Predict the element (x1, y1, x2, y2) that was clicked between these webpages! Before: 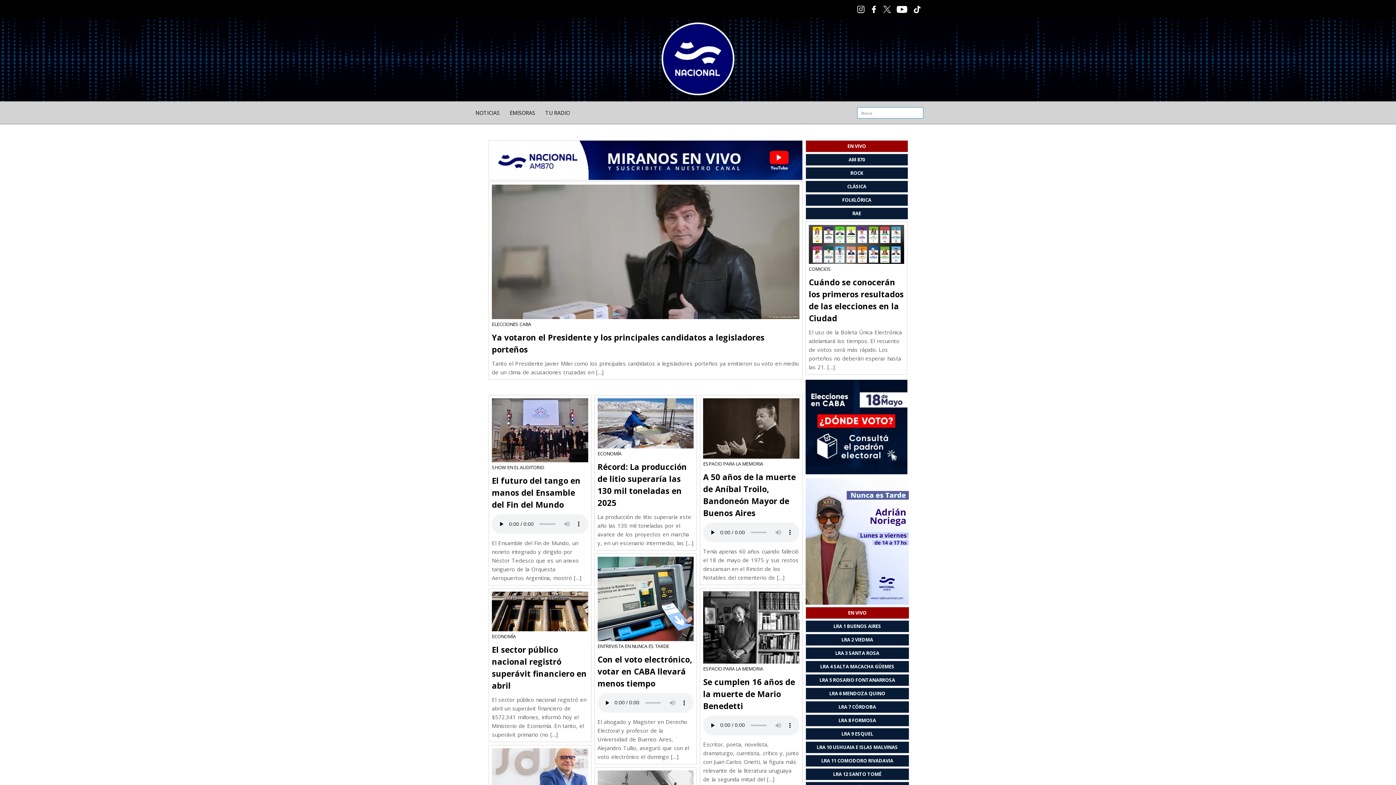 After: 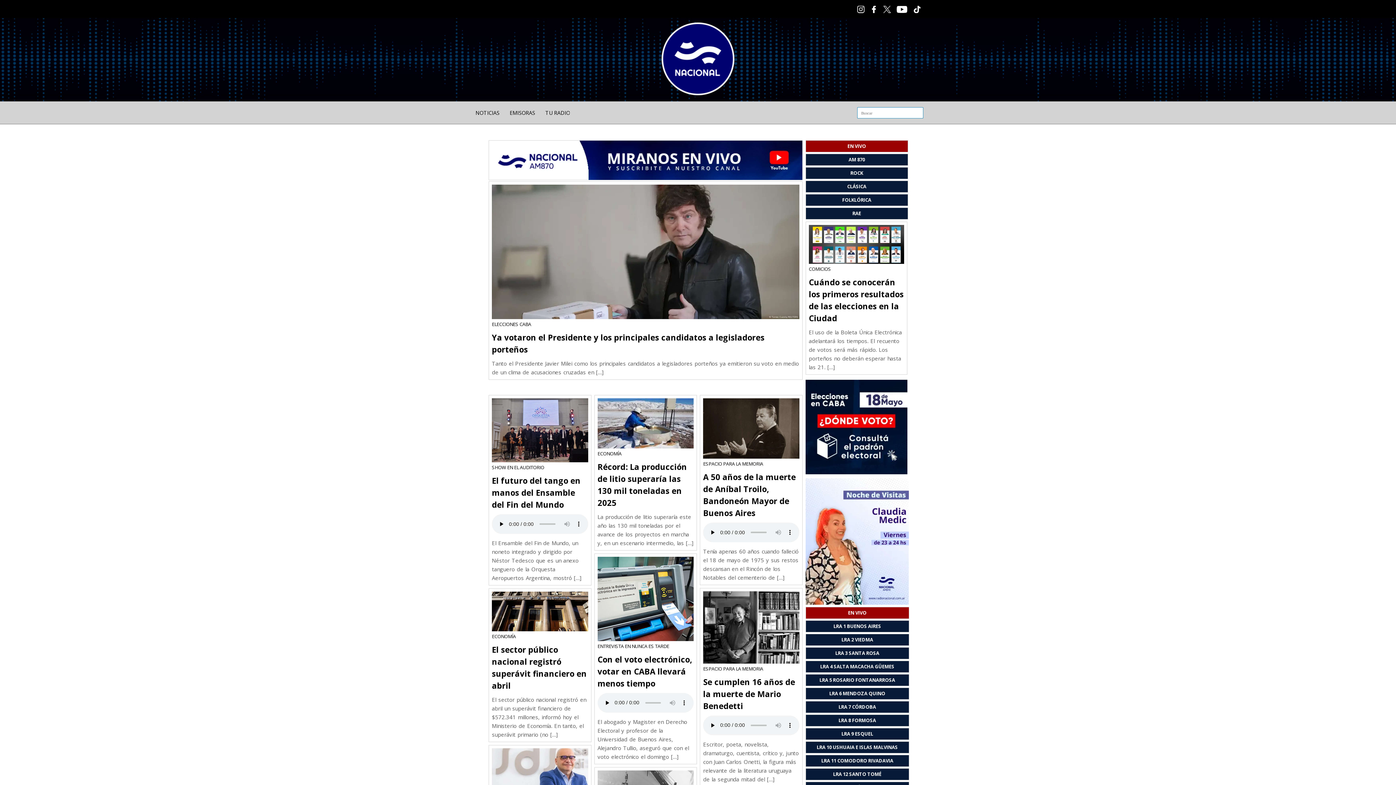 Action: bbox: (804, 469, 907, 476)